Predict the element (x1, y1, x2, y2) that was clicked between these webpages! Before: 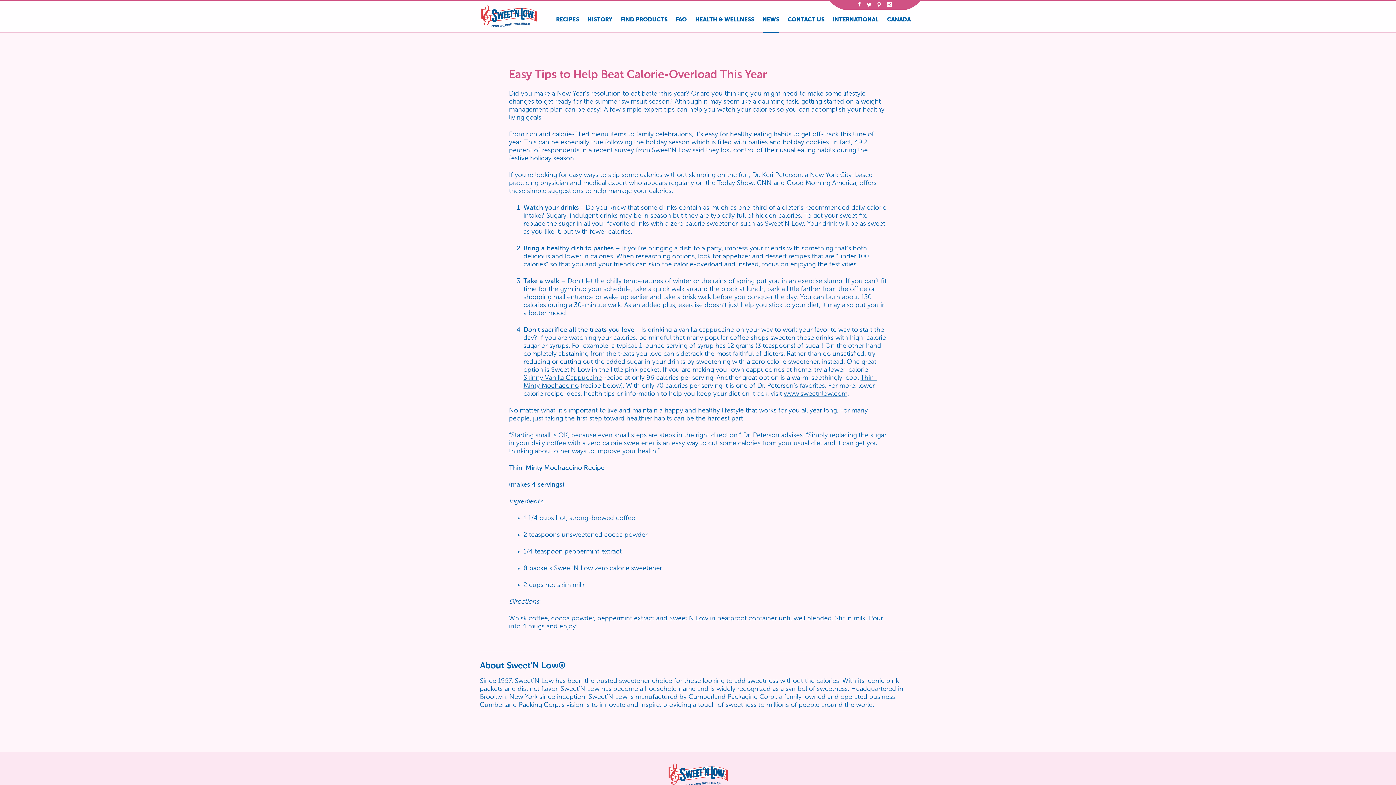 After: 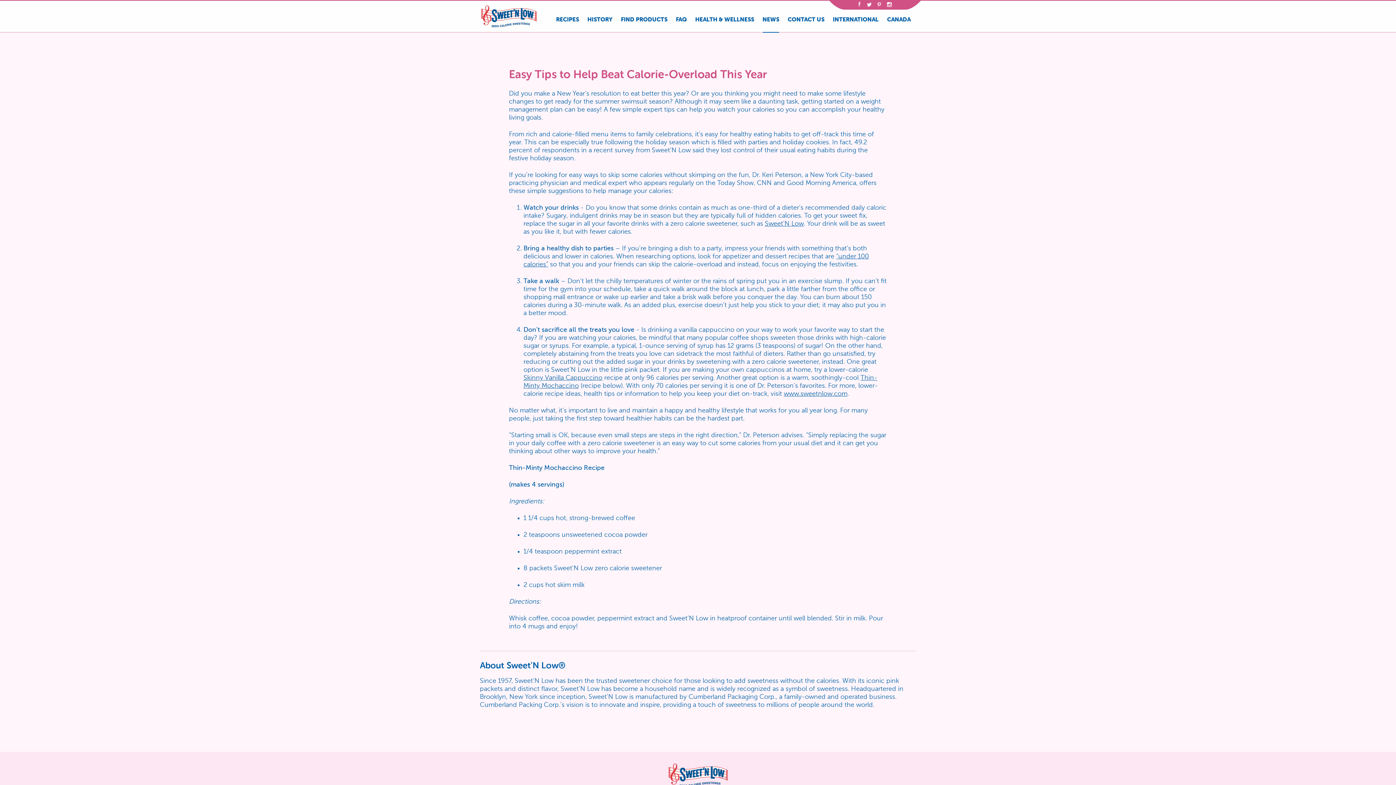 Action: label: Opens in a new tab bbox: (855, 2, 863, 7)